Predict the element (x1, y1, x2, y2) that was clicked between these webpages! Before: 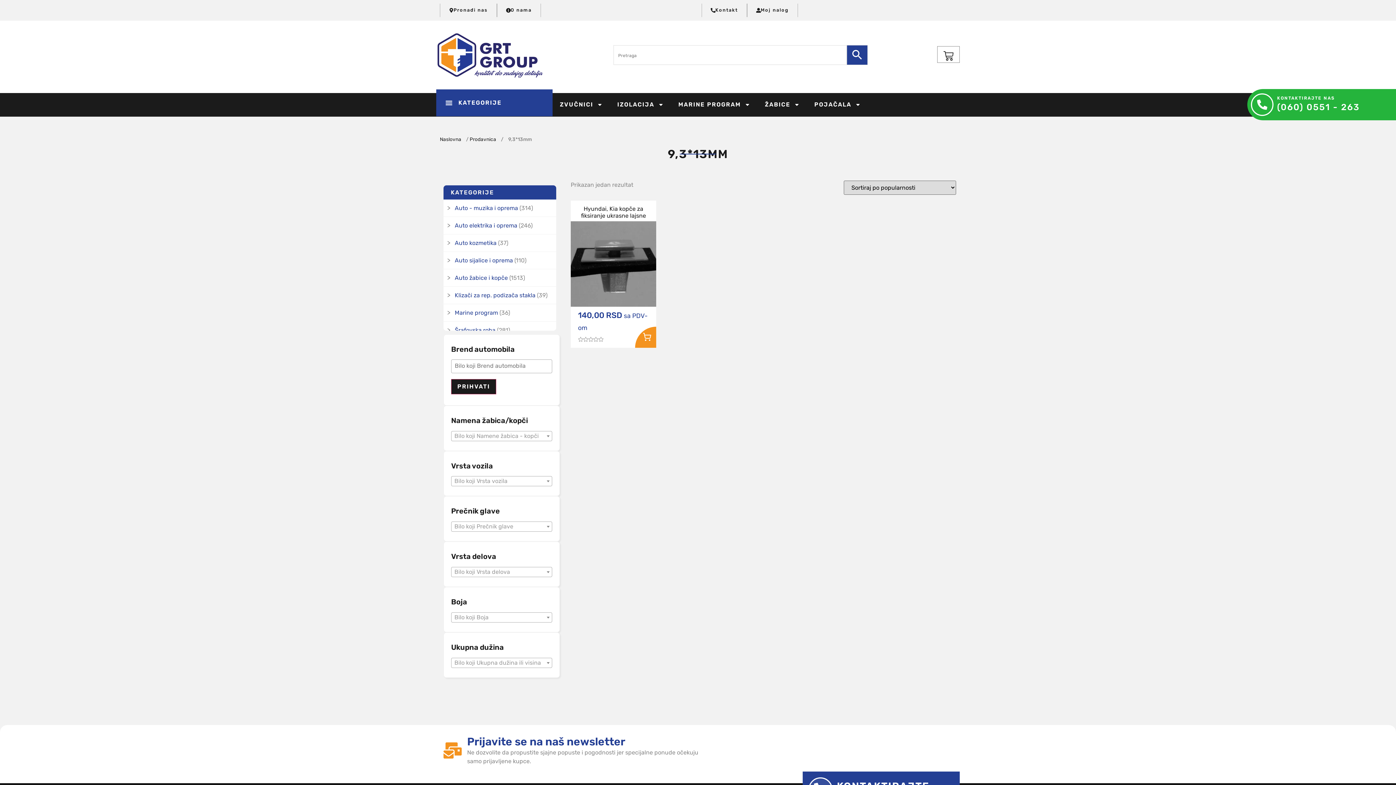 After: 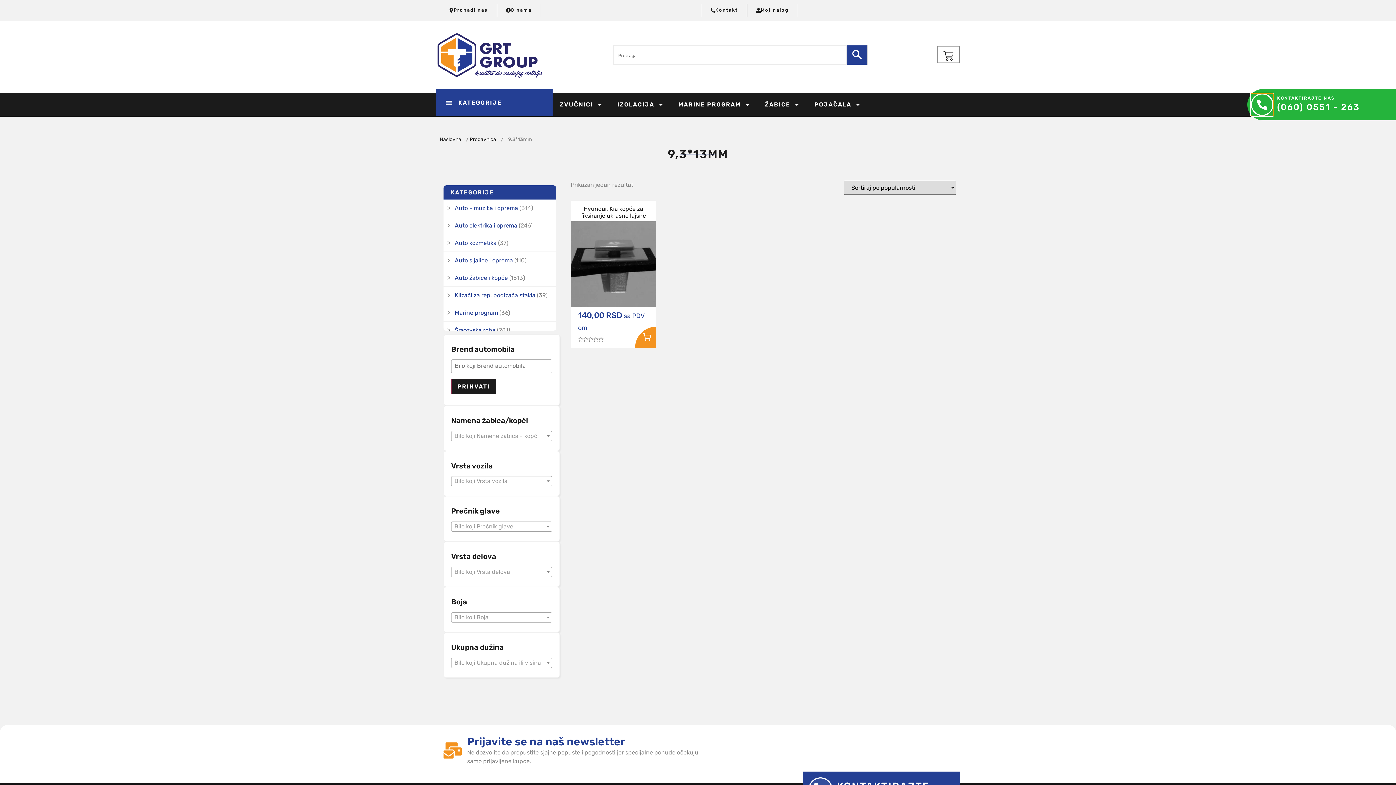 Action: bbox: (1251, 93, 1273, 116) label: Kontaktirajte nas